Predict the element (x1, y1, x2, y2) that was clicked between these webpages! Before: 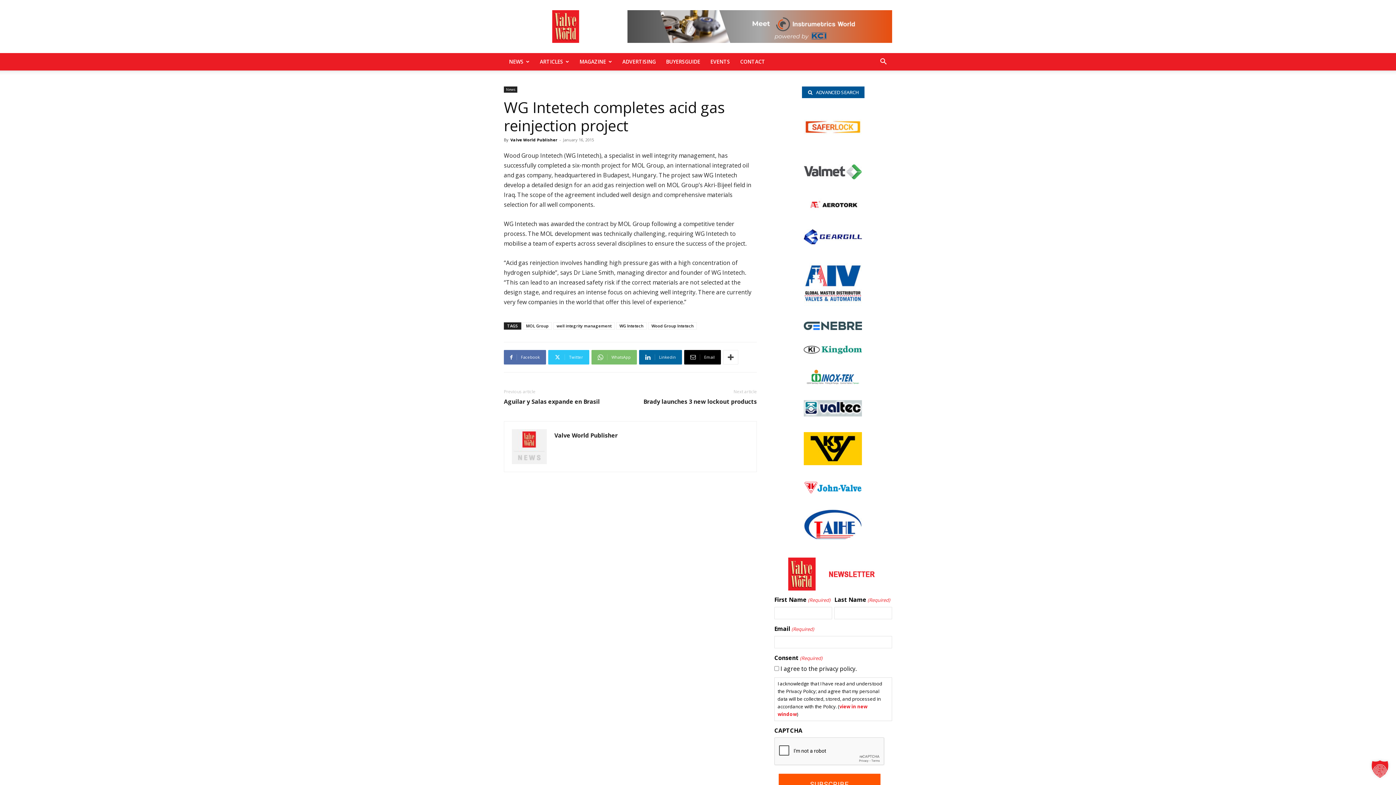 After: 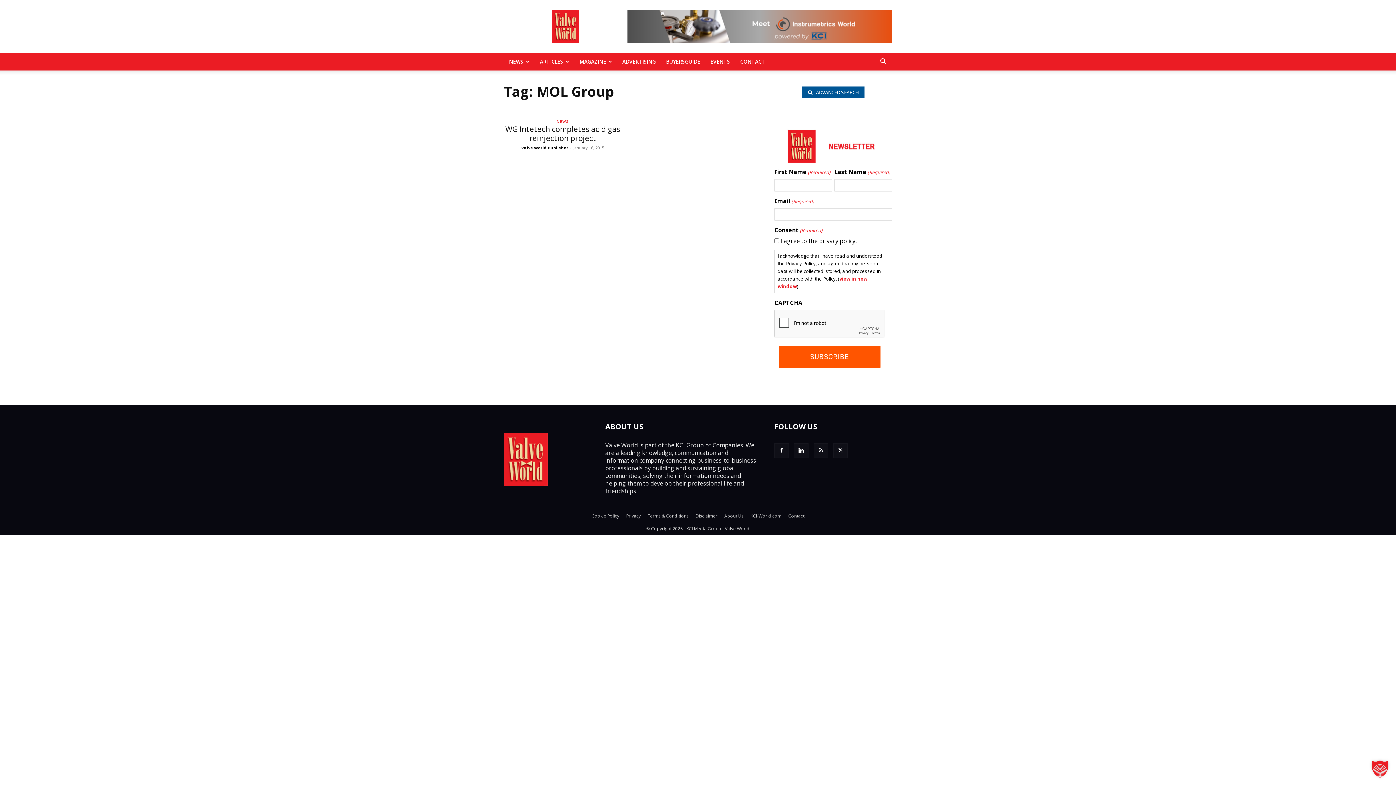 Action: bbox: (522, 322, 552, 329) label: MOL Group